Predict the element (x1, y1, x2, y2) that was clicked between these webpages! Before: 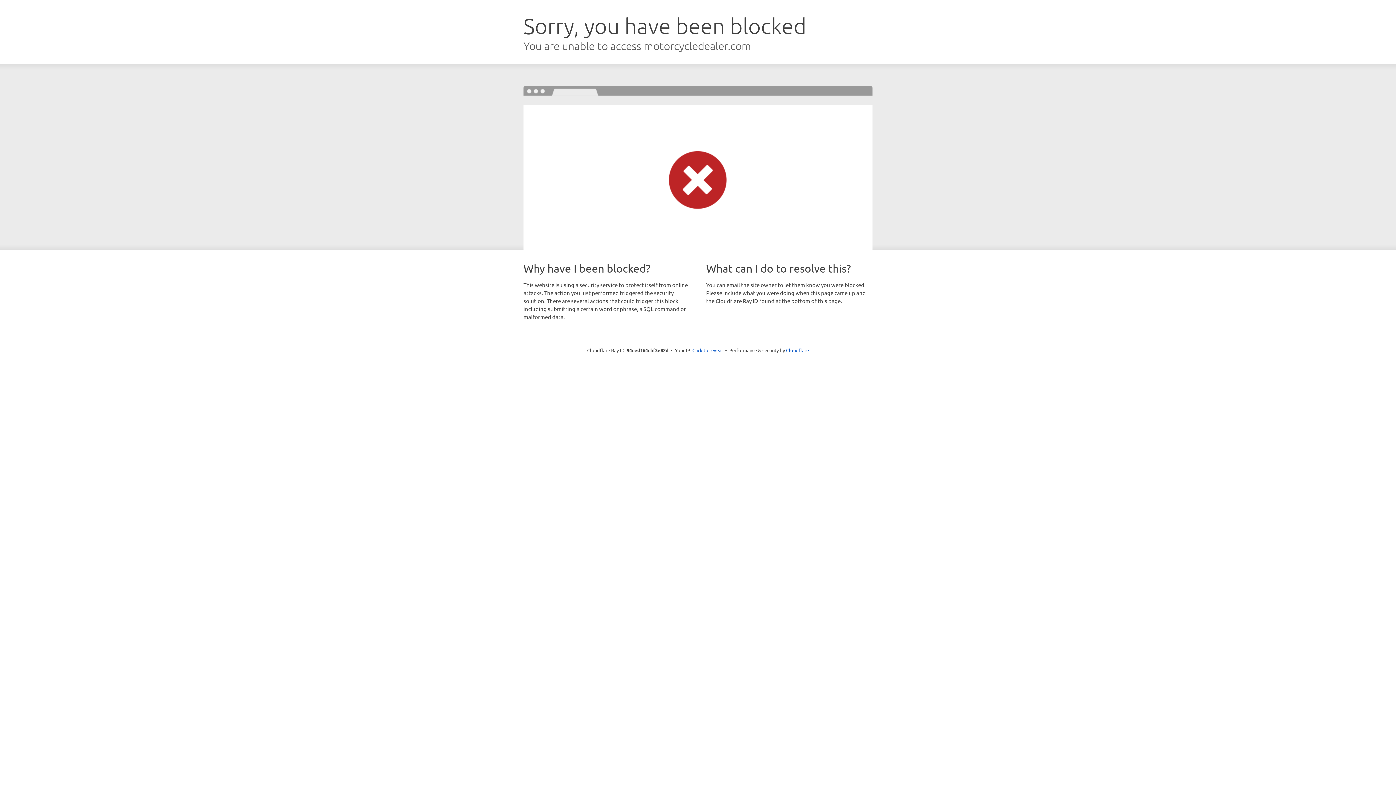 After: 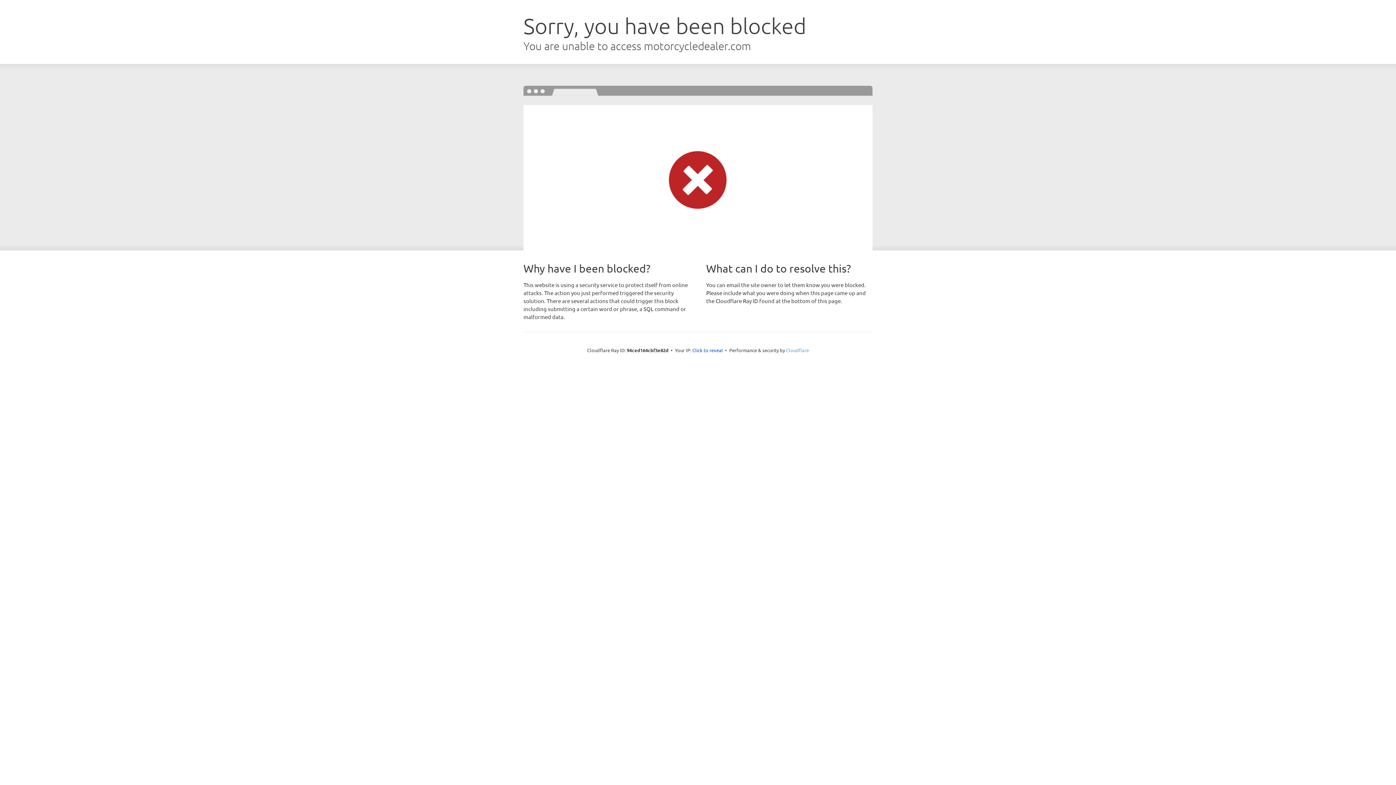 Action: bbox: (786, 347, 809, 353) label: Cloudflare